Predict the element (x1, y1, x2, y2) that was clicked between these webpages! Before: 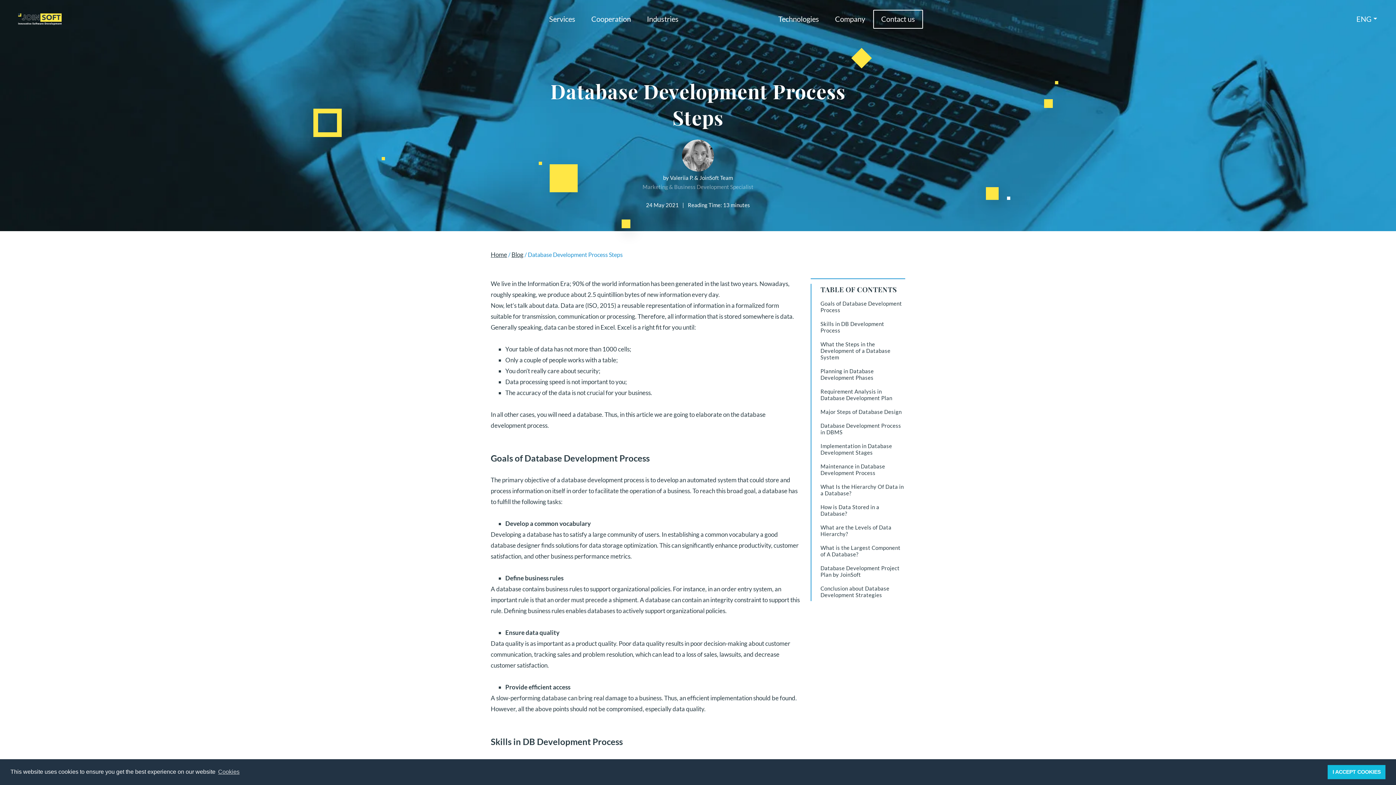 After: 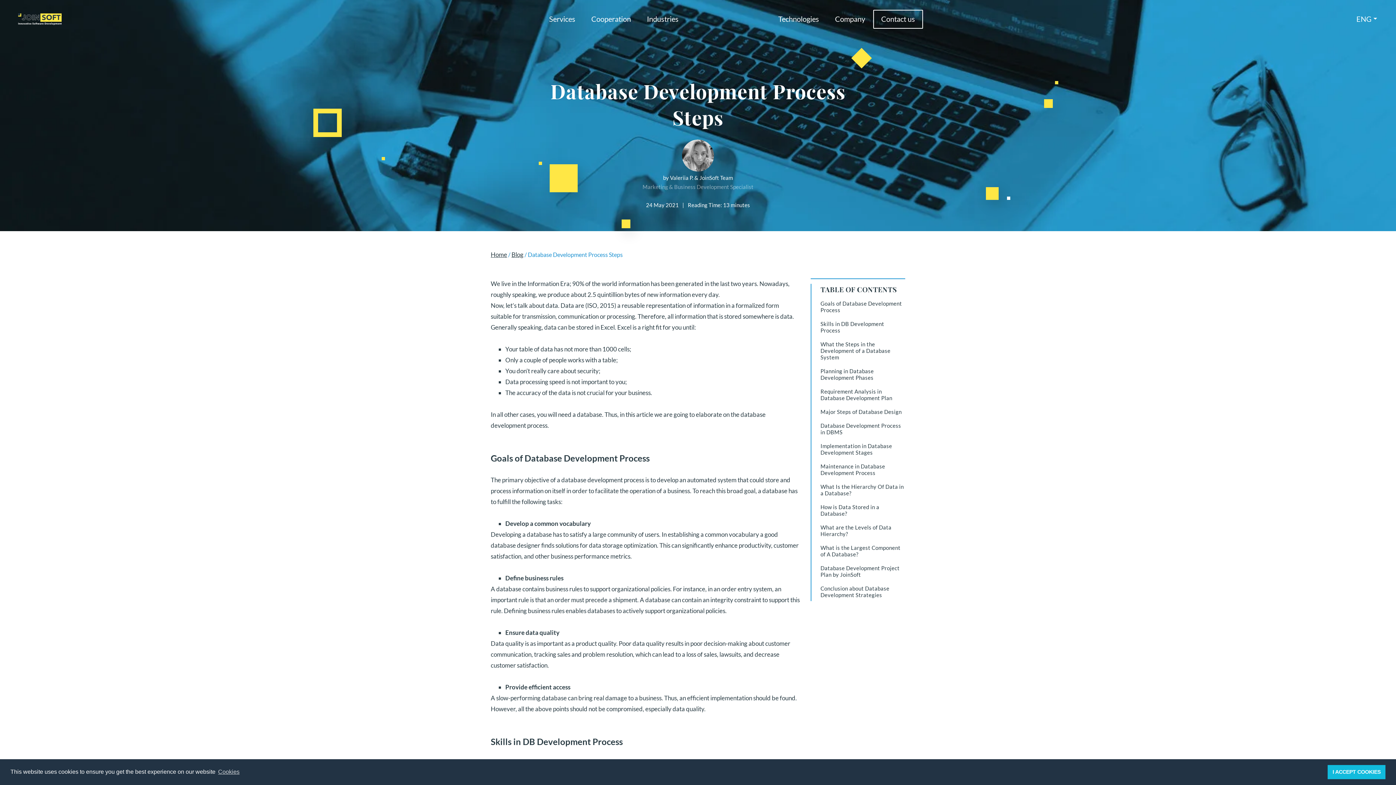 Action: bbox: (1356, 11, 1378, 27) label: ENG